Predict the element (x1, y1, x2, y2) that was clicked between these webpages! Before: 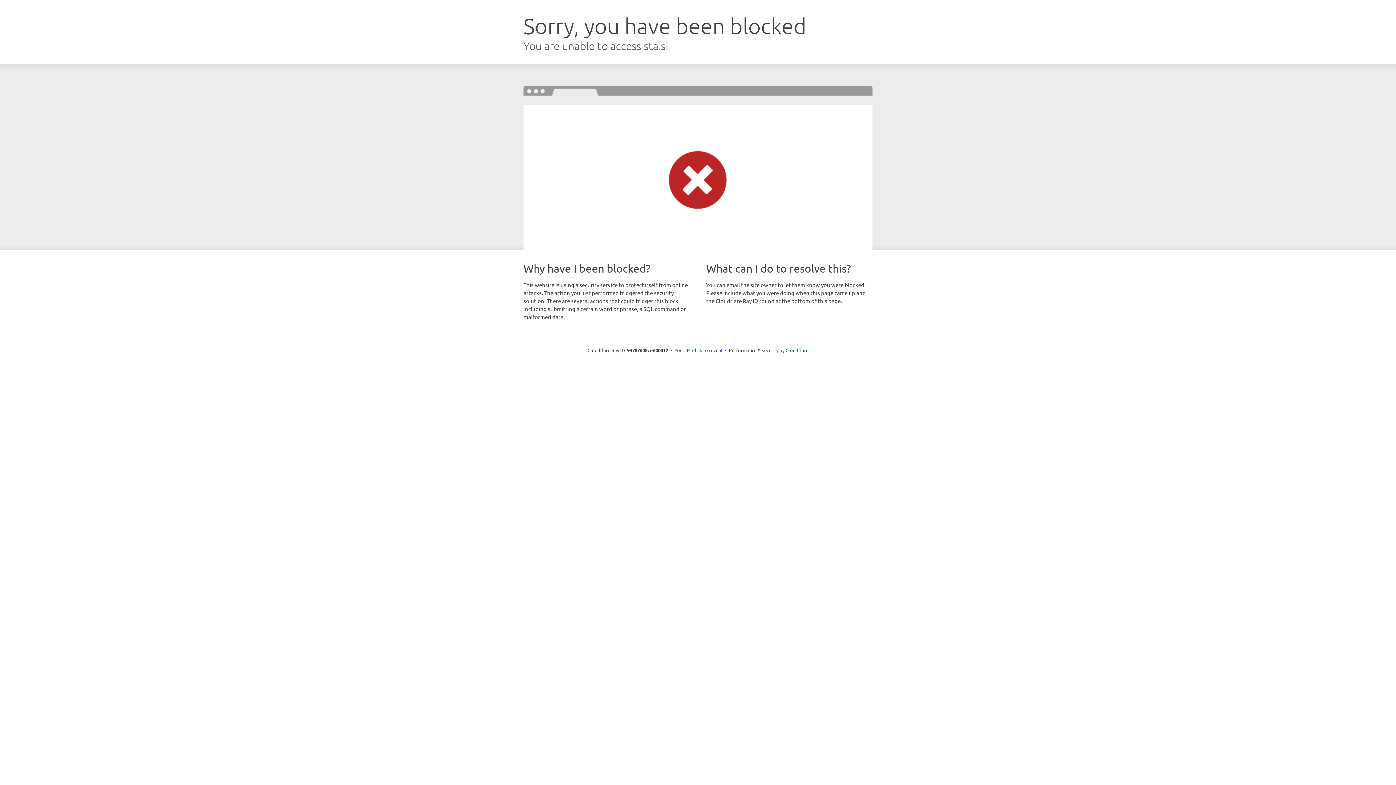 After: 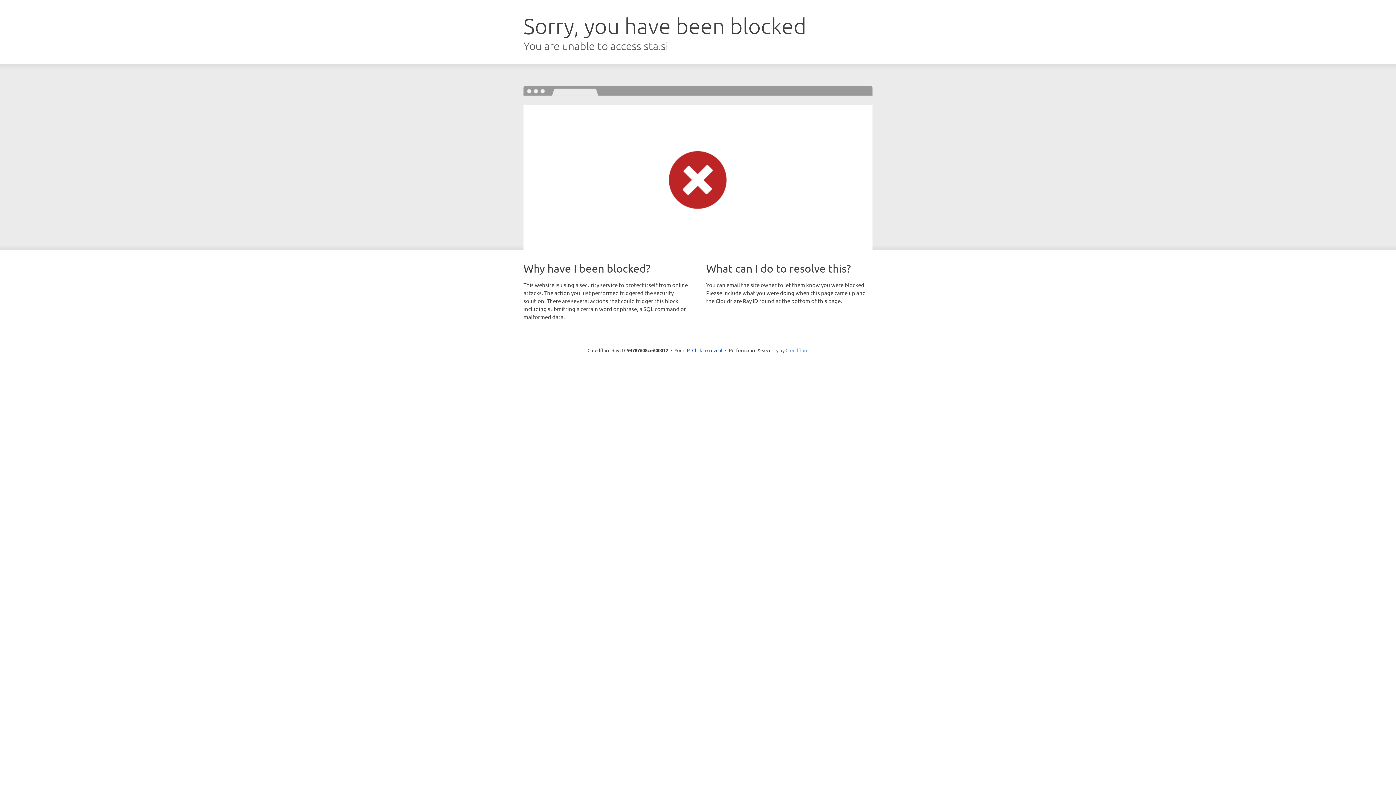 Action: label: Cloudflare bbox: (785, 347, 808, 353)